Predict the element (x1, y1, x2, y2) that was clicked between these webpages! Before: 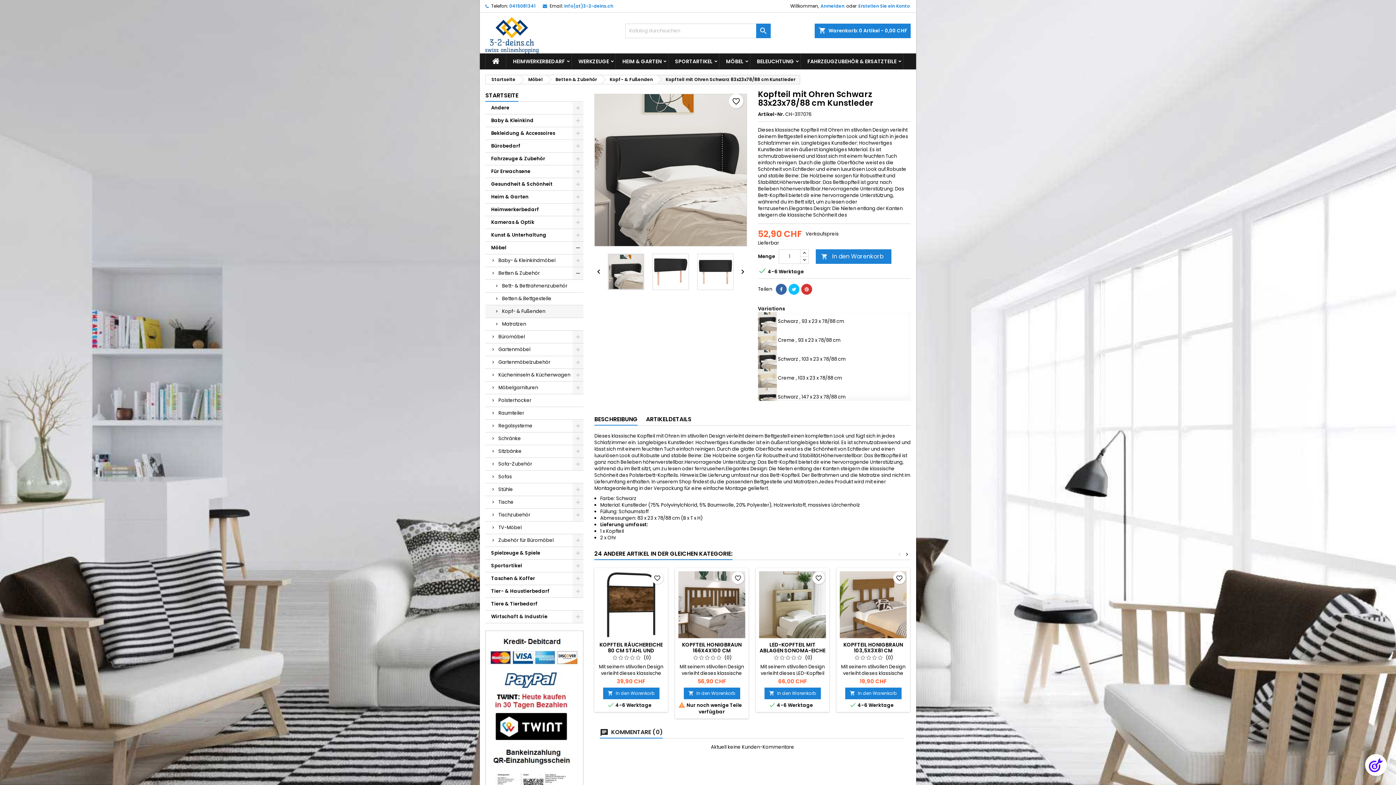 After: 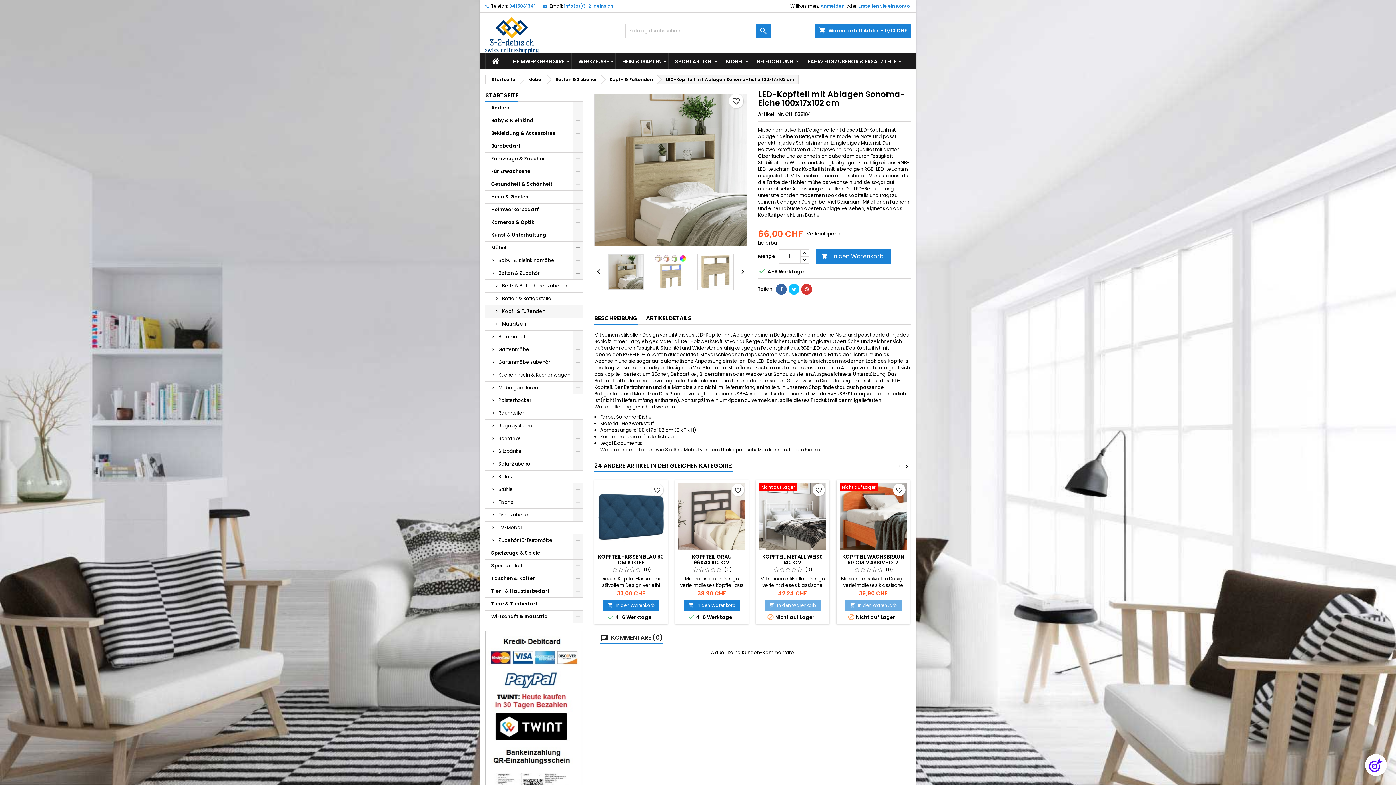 Action: label: LED-KOPFTEIL MIT ABLAGEN SONOMA-EICHE 100X17X102 CM bbox: (759, 585, 825, 604)